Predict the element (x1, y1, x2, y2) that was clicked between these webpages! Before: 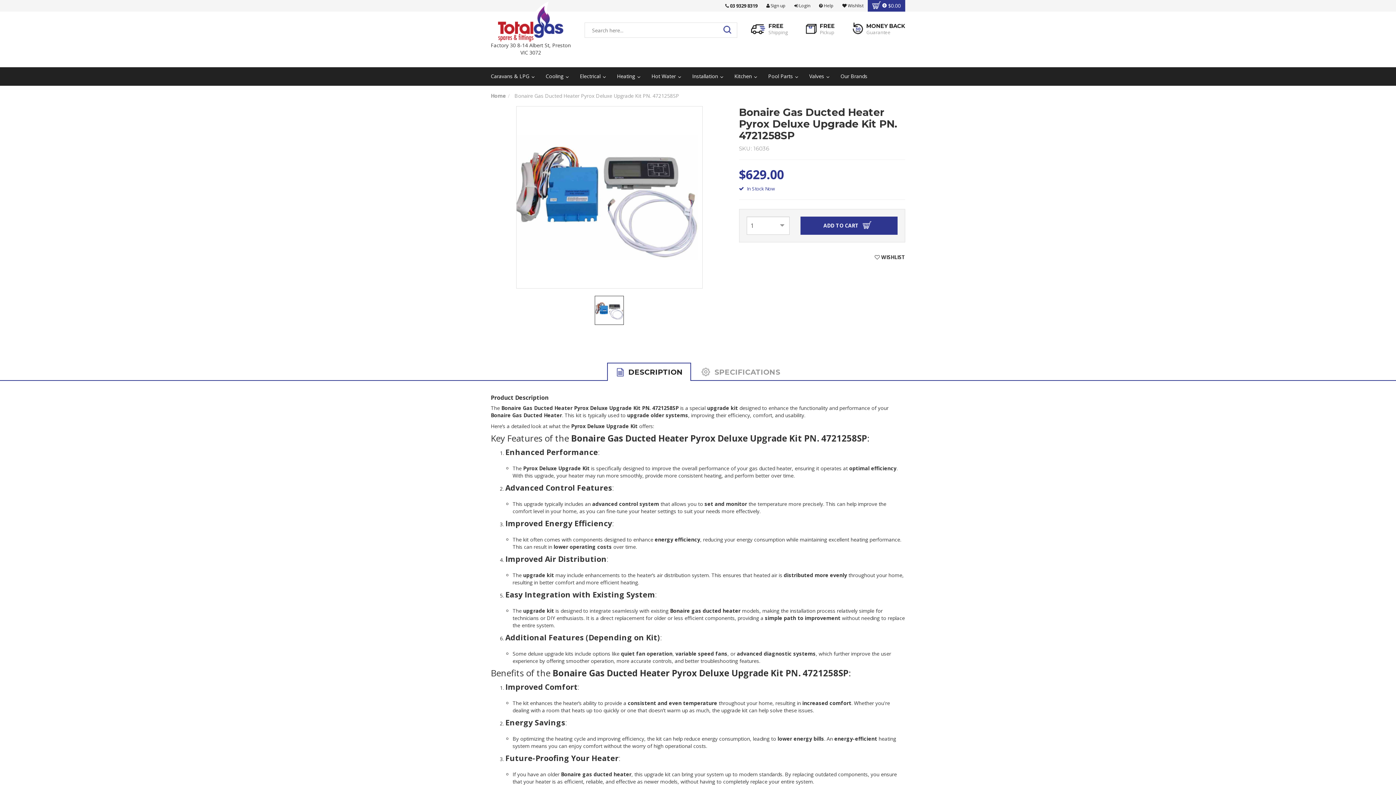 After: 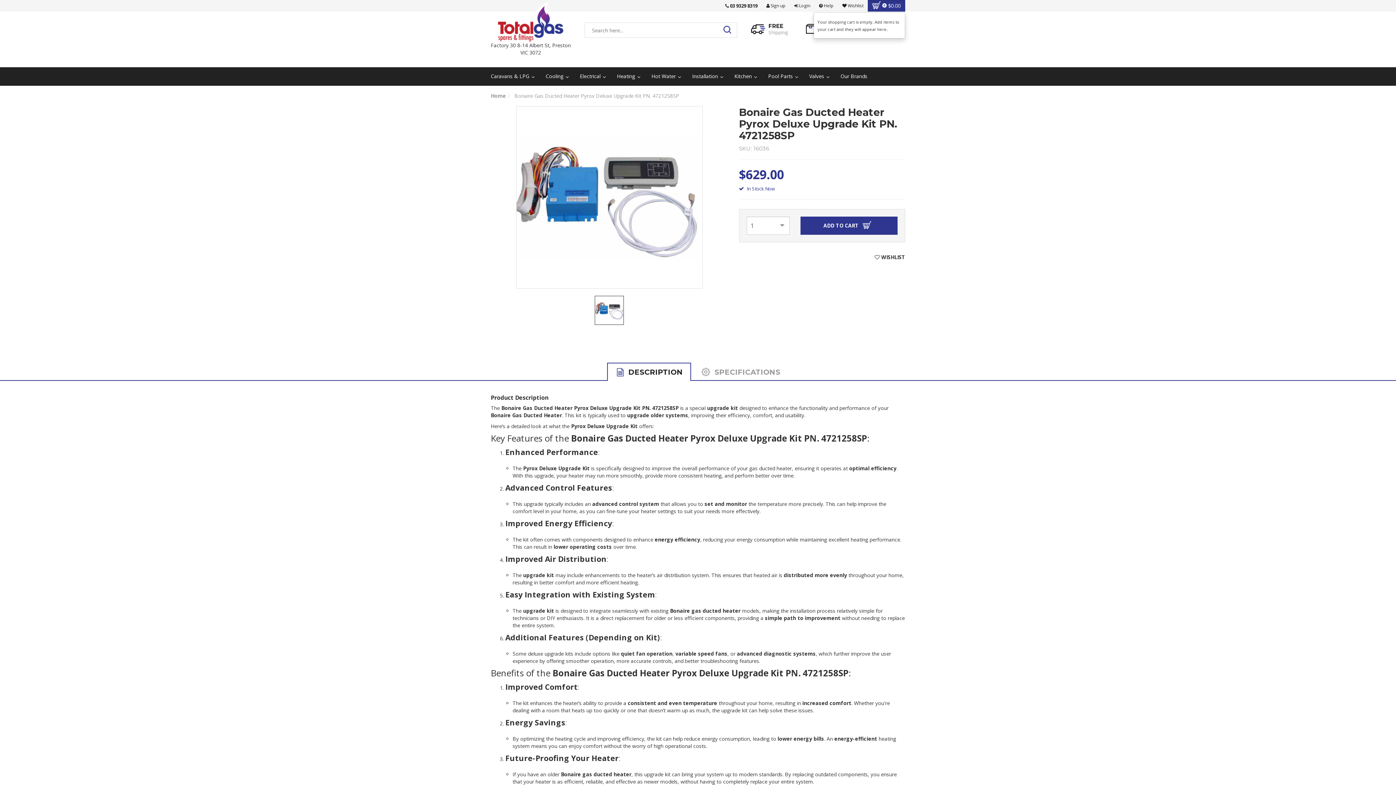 Action: bbox: (867, 0, 905, 11)